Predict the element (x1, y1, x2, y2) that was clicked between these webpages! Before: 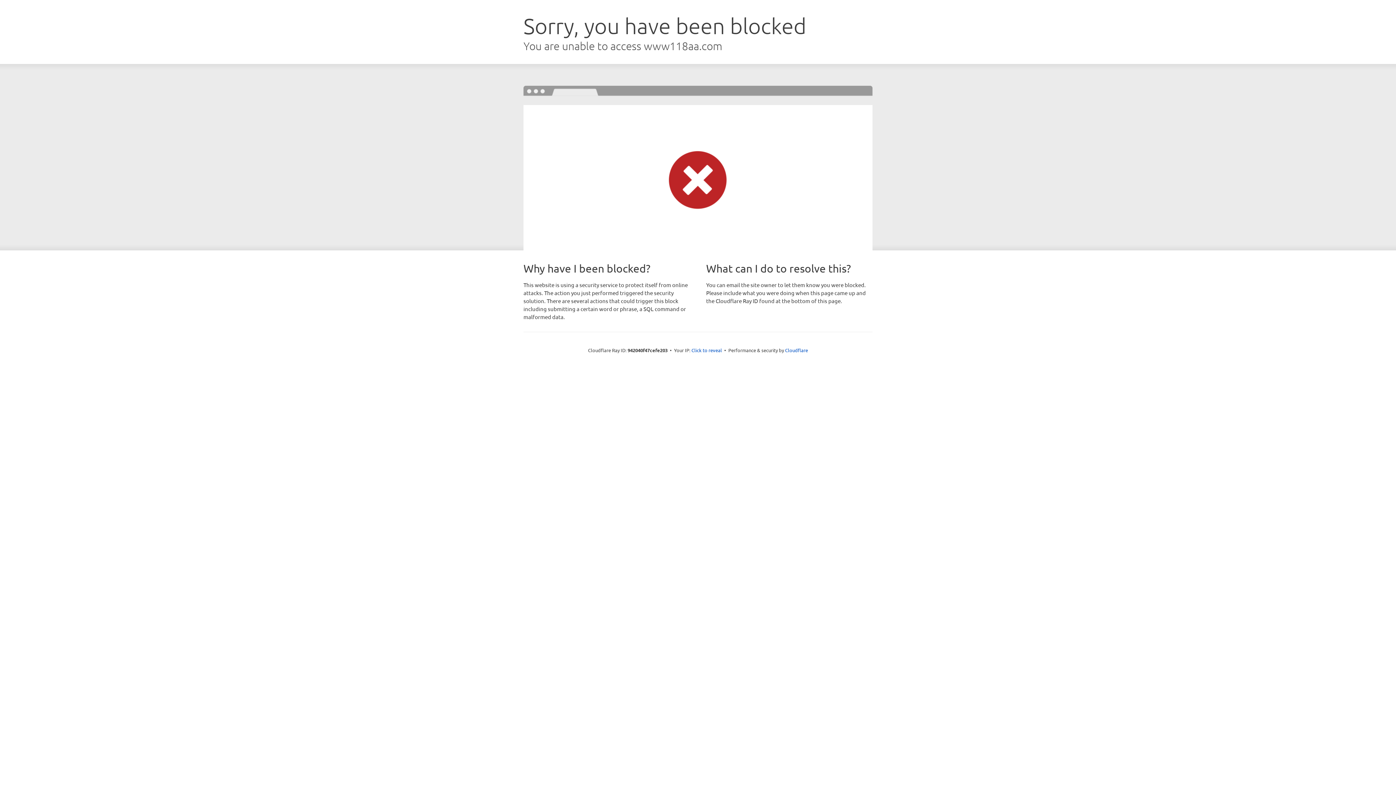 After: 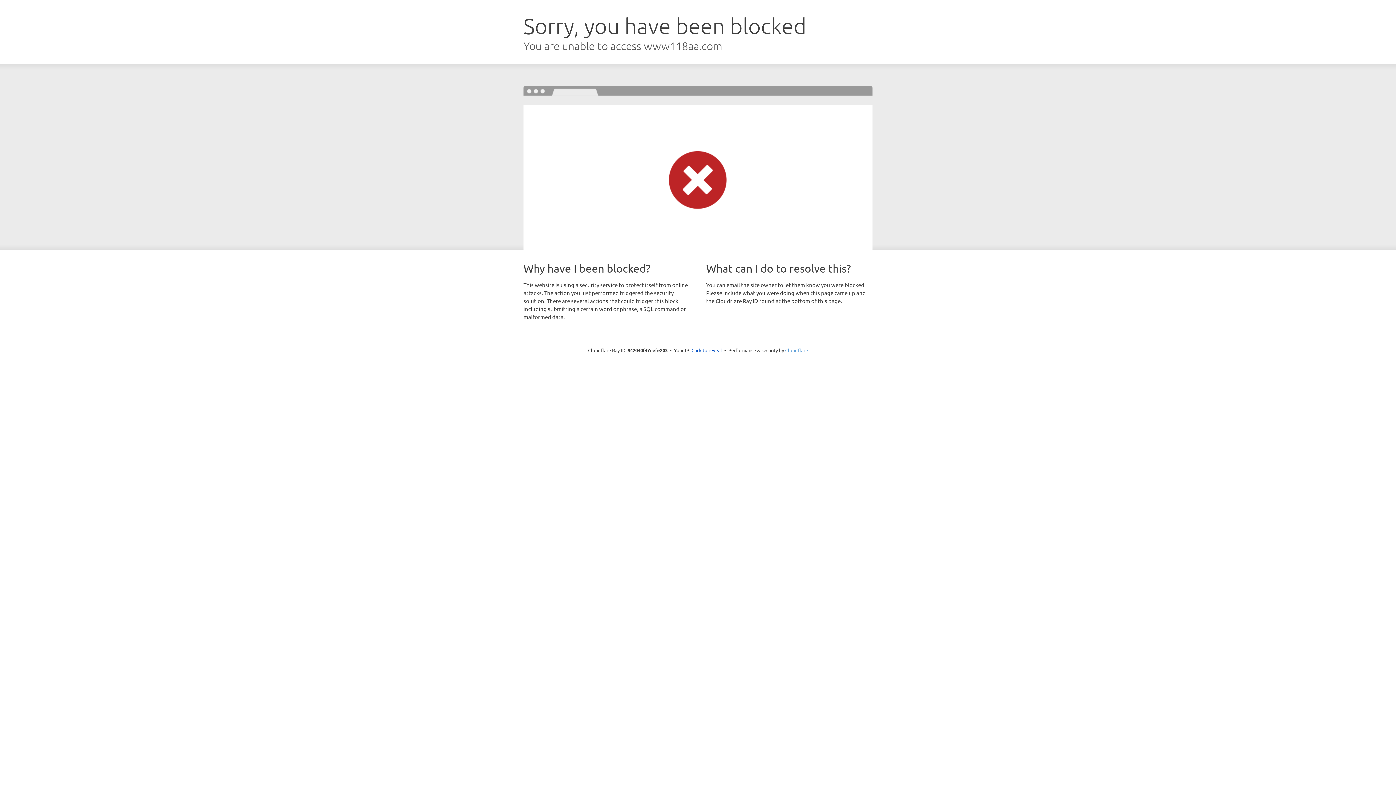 Action: label: Cloudflare bbox: (785, 347, 808, 353)